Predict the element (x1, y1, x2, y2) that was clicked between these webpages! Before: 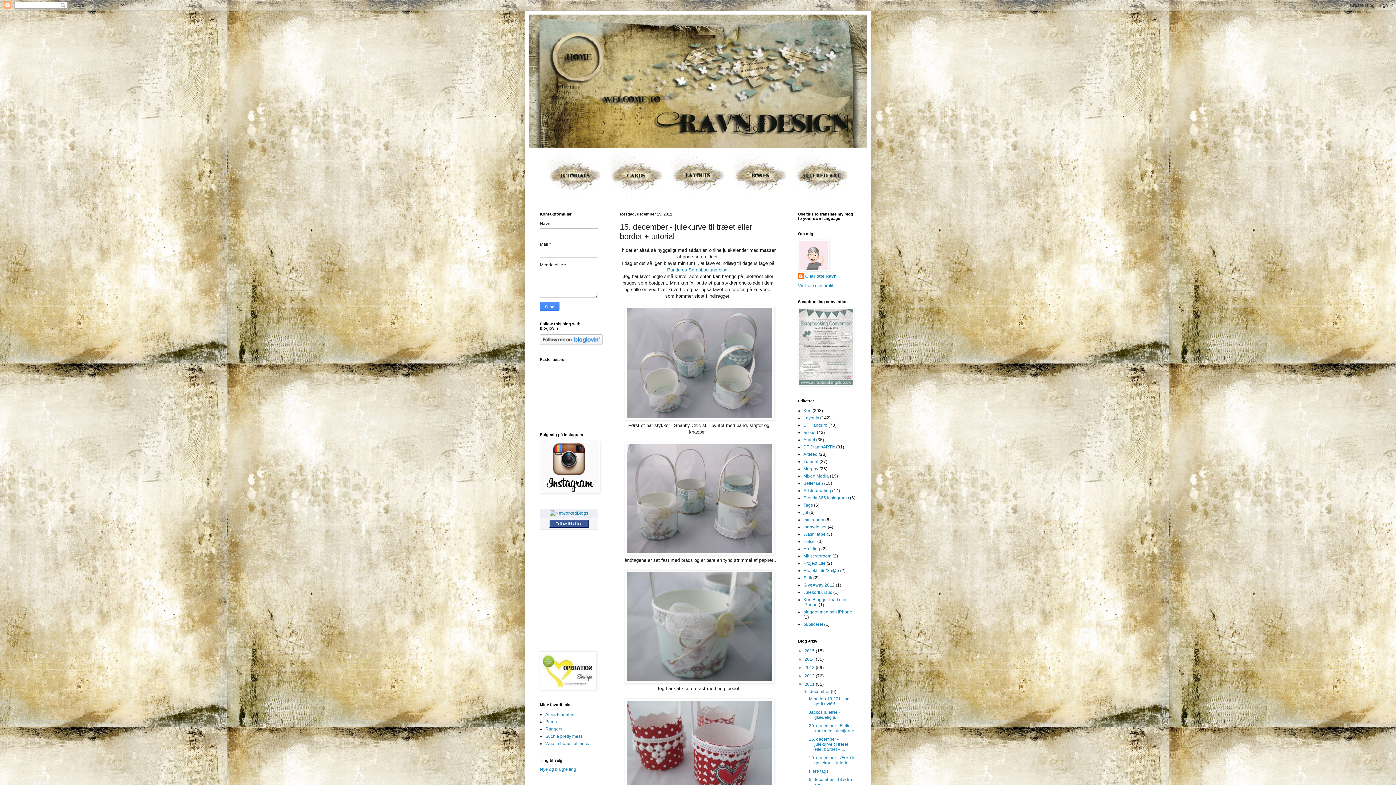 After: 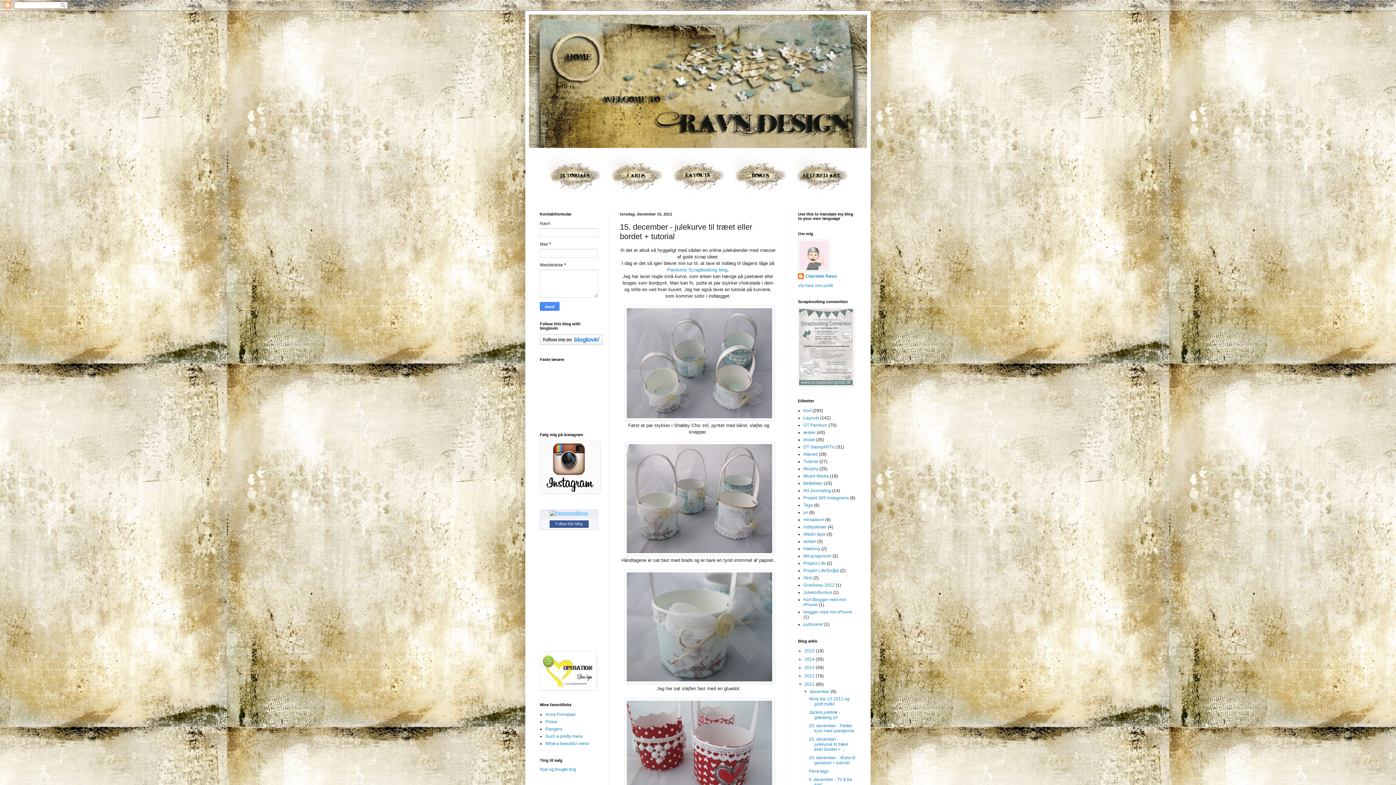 Action: bbox: (549, 510, 588, 516)